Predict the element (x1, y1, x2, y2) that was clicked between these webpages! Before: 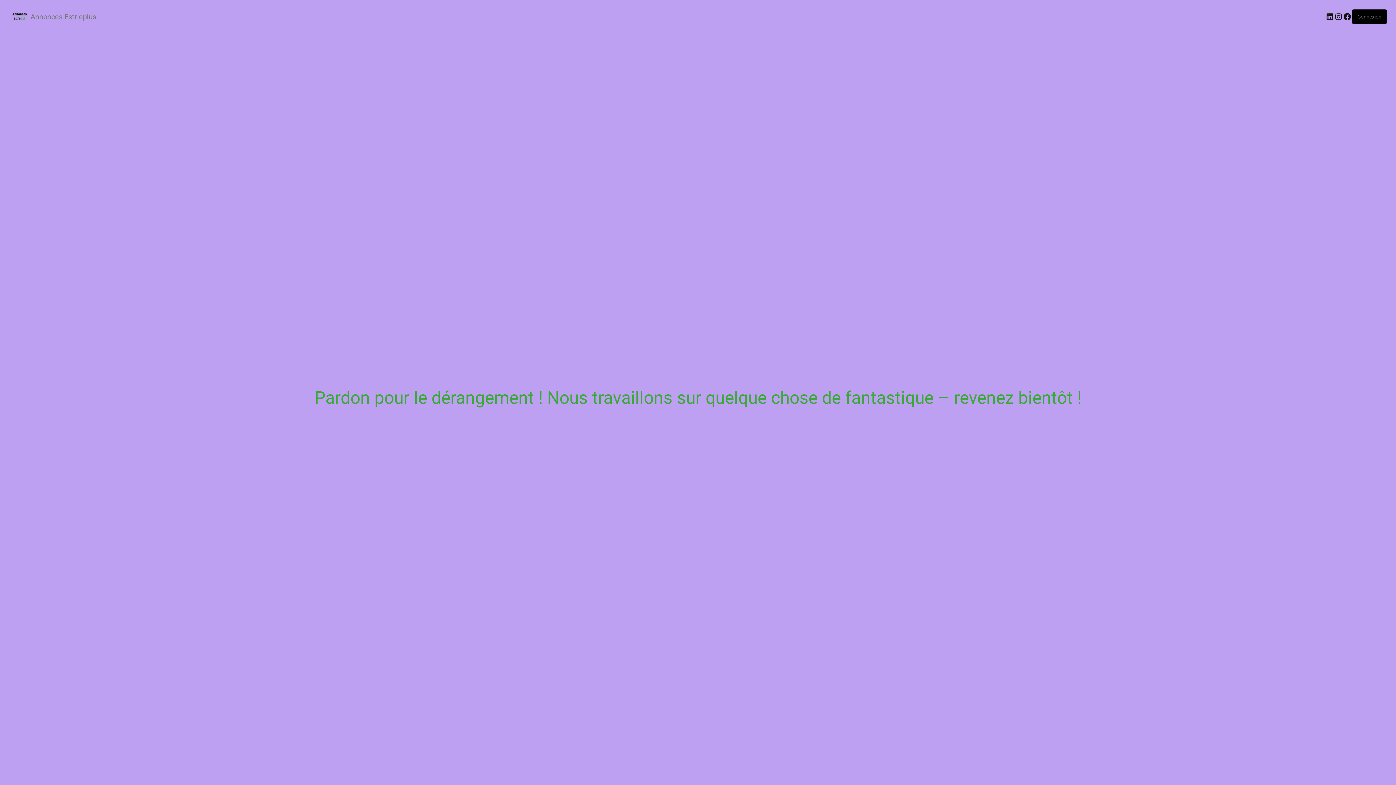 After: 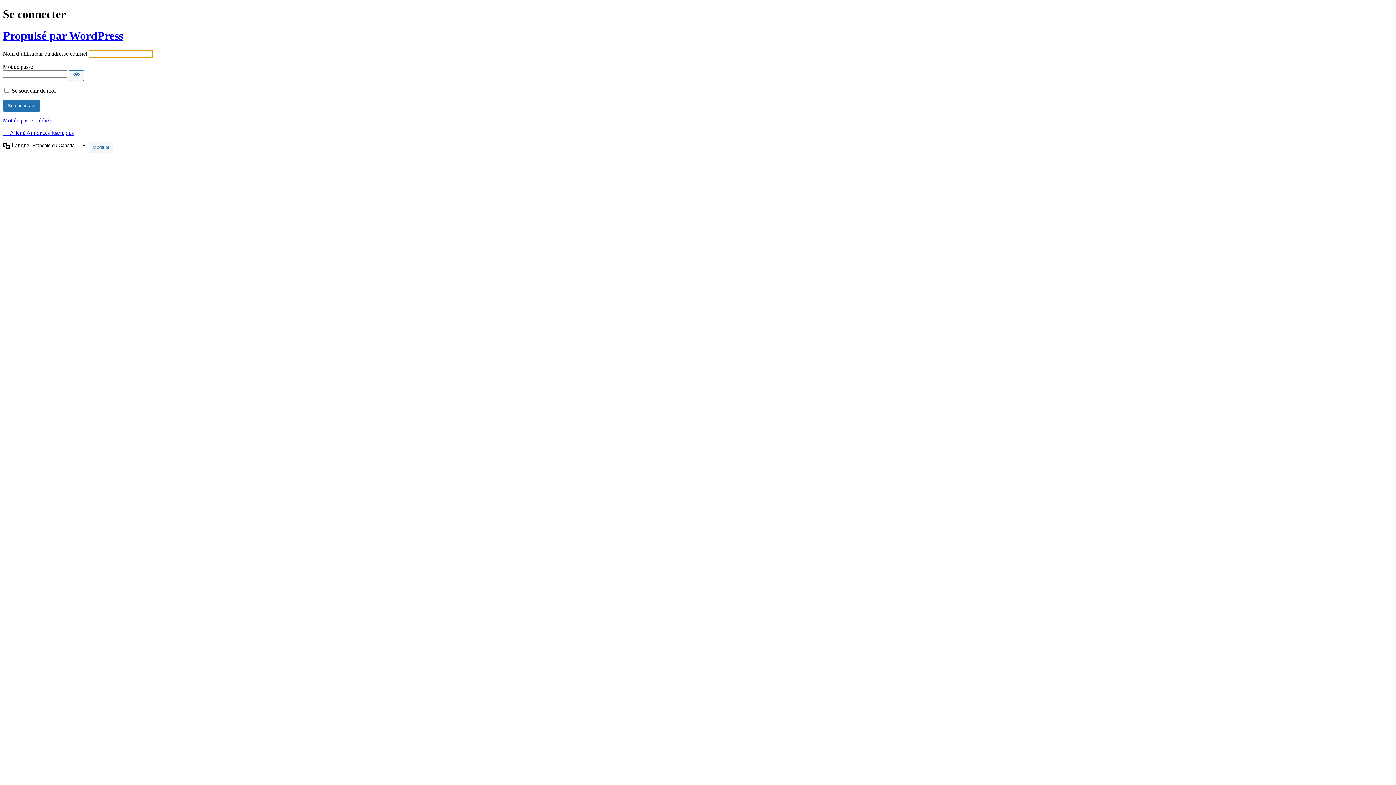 Action: label: Connexion bbox: (1357, 13, 1381, 19)